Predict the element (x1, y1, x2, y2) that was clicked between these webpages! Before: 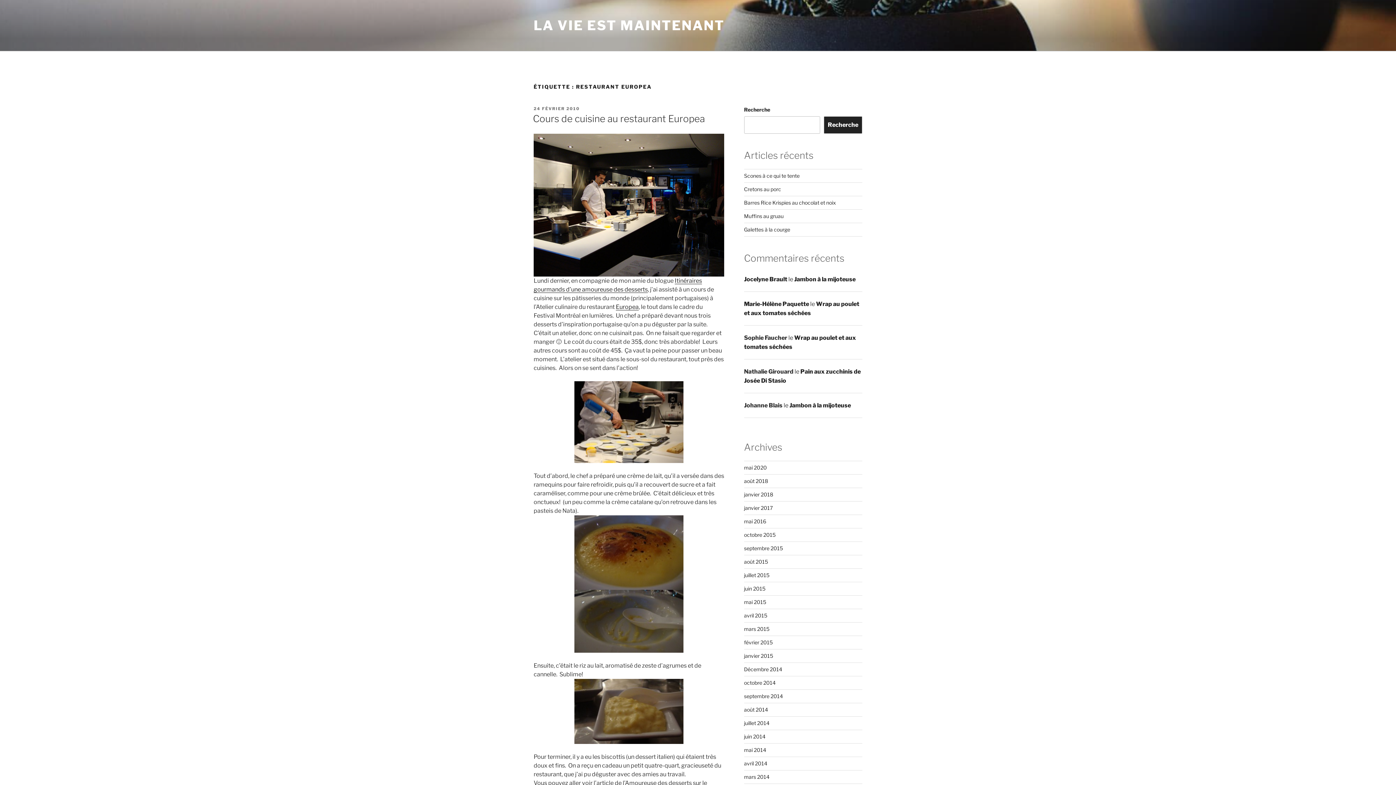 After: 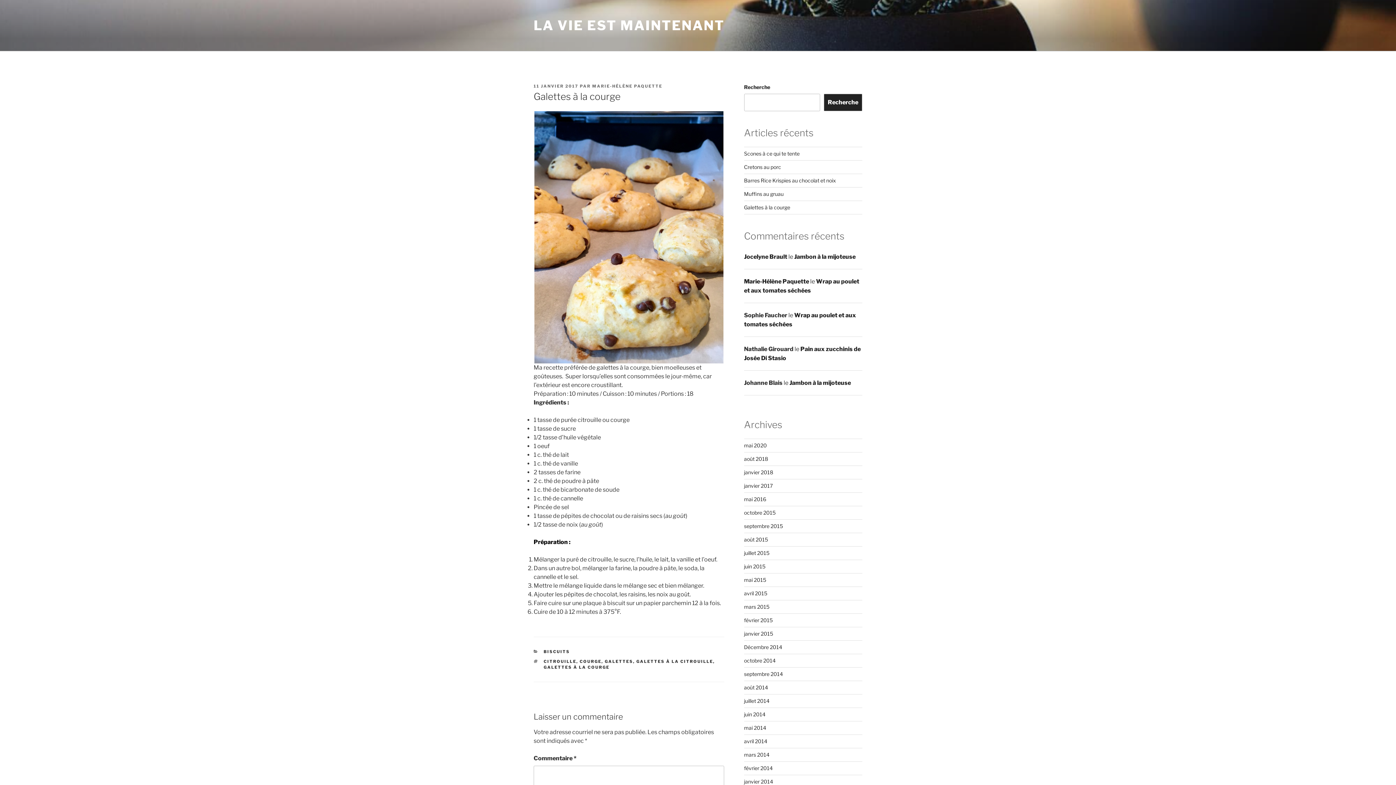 Action: bbox: (744, 226, 790, 232) label: Galettes à la courge